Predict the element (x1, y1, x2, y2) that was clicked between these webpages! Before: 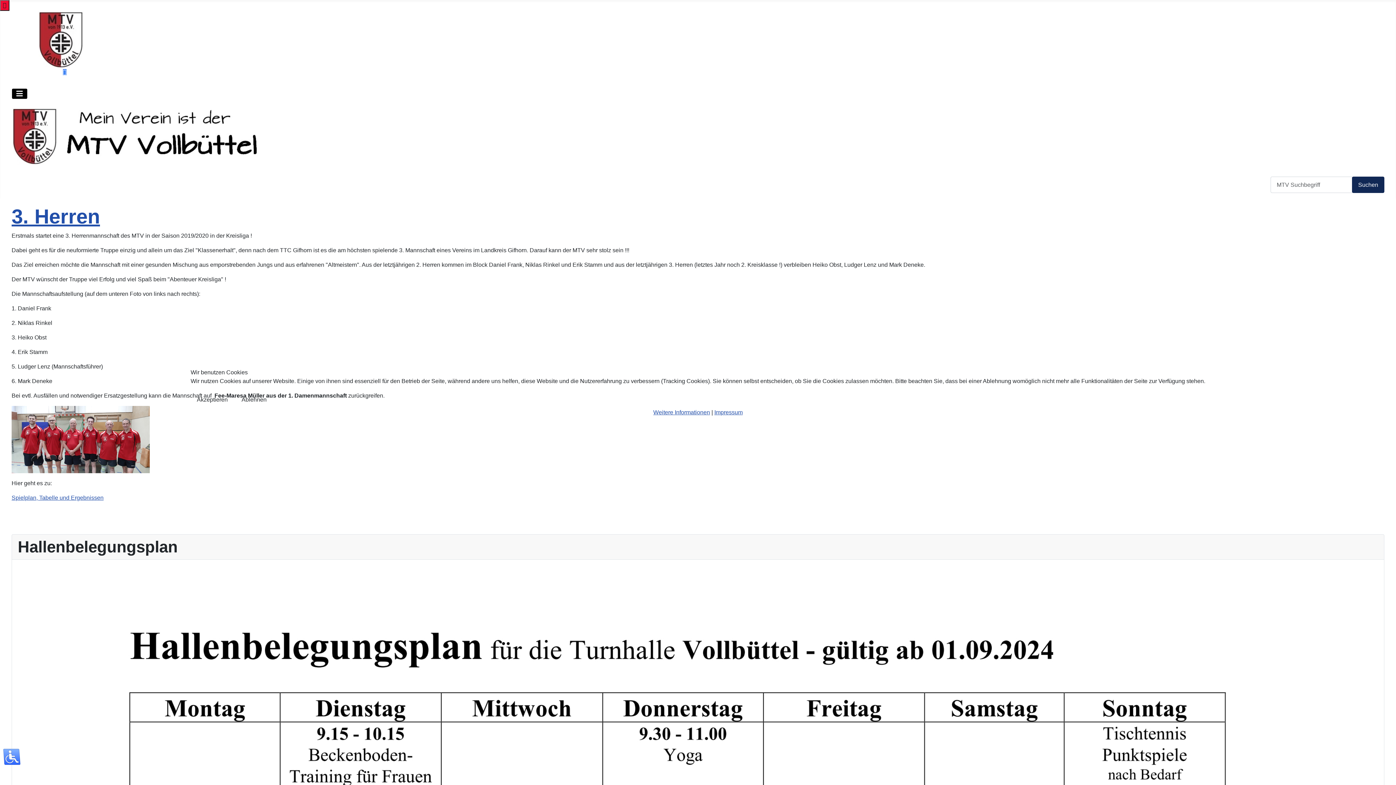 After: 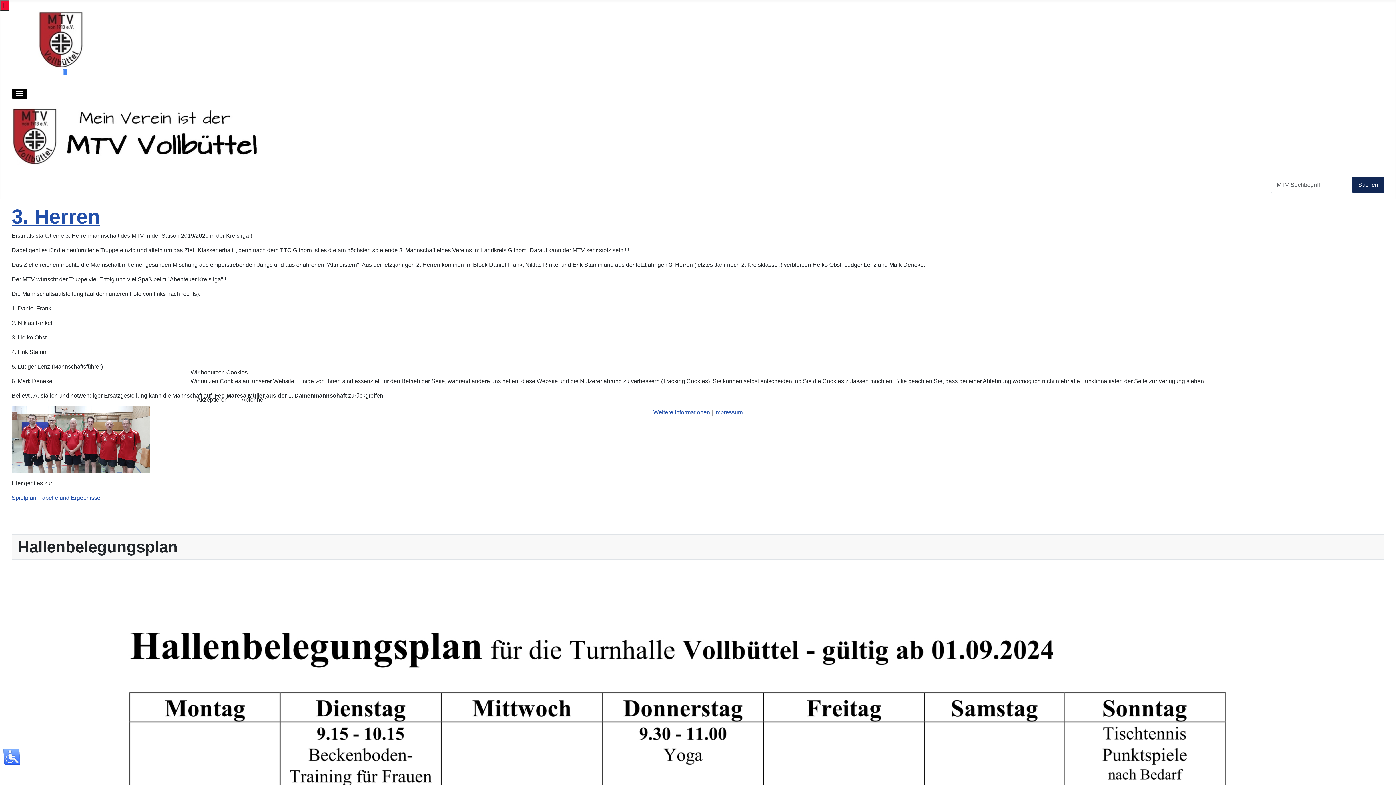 Action: label: Ablehnen bbox: (235, 391, 272, 408)